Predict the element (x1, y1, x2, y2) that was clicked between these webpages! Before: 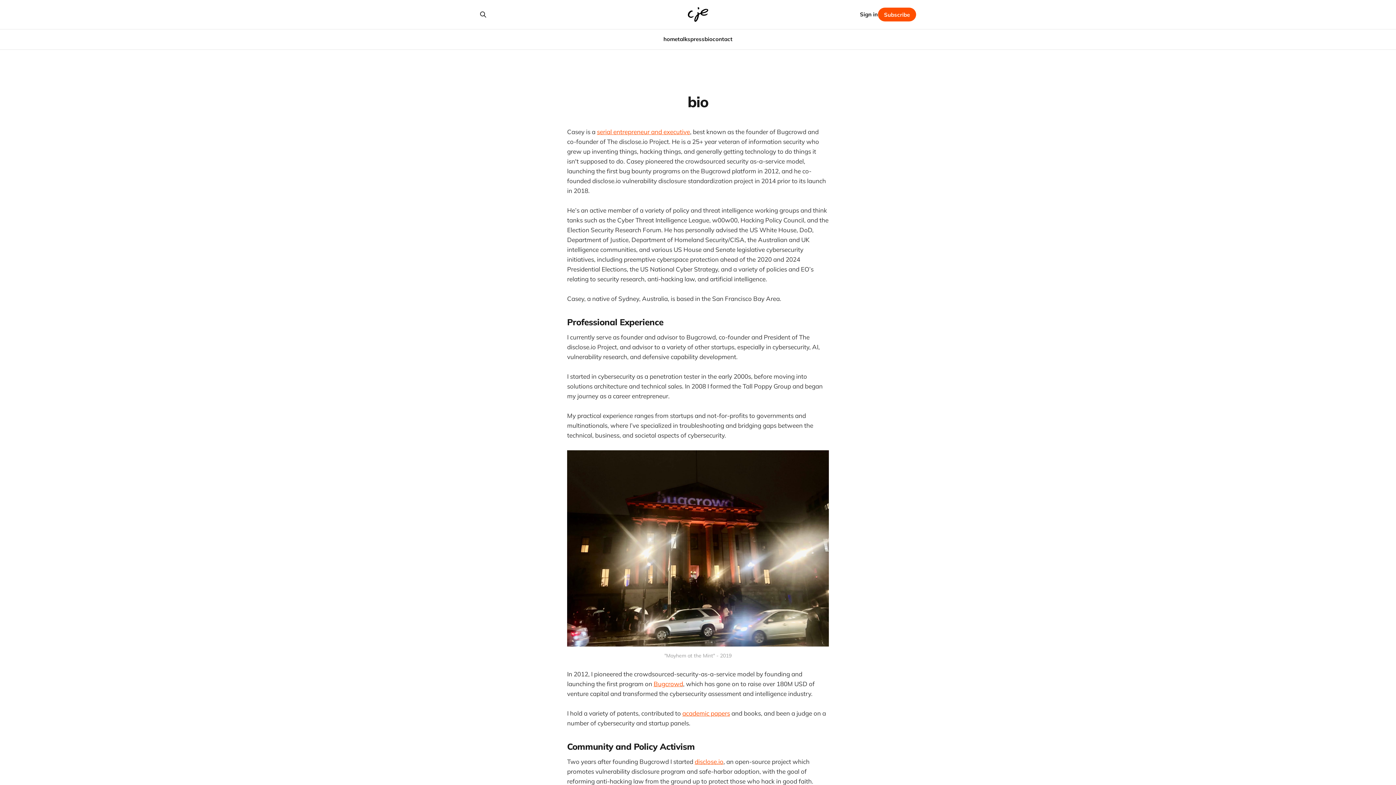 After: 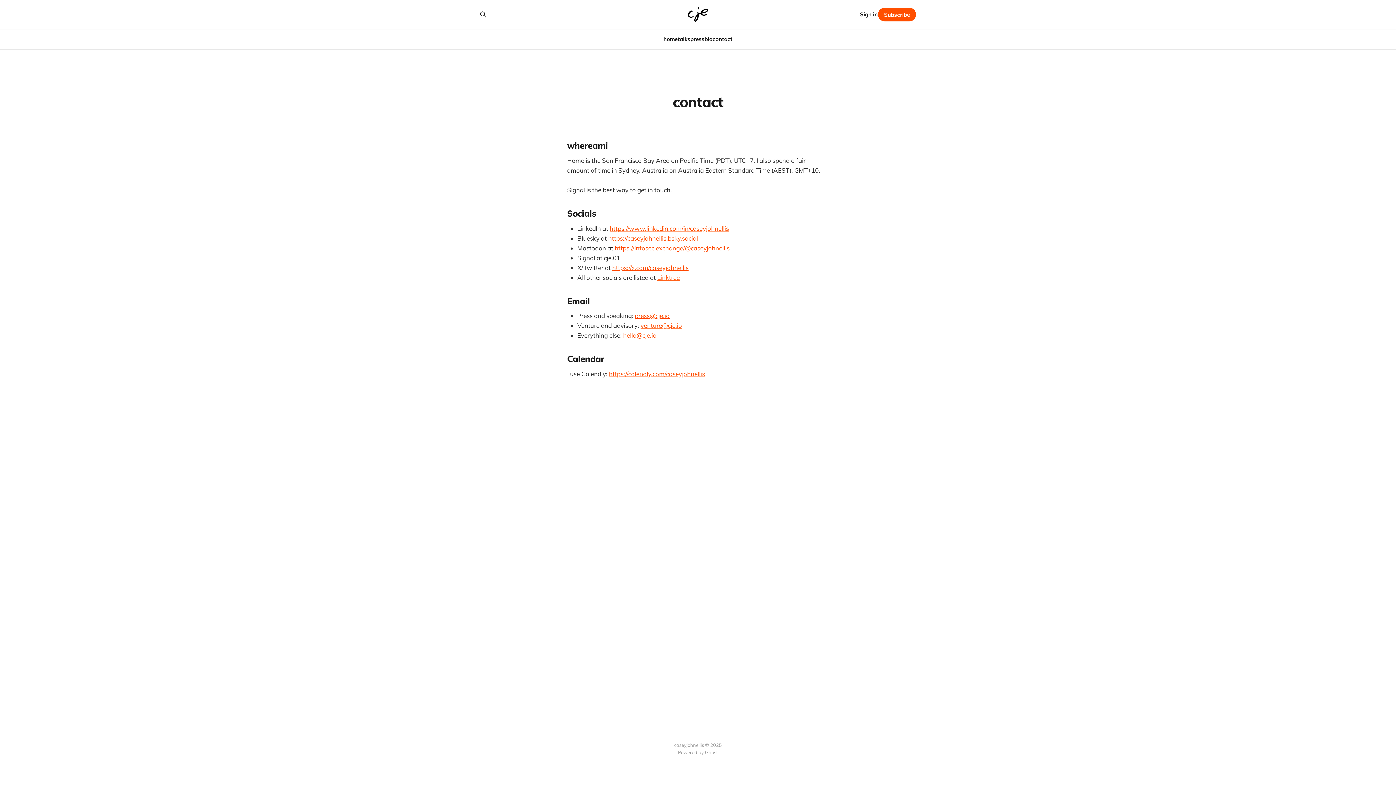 Action: bbox: (712, 35, 732, 42) label: contact